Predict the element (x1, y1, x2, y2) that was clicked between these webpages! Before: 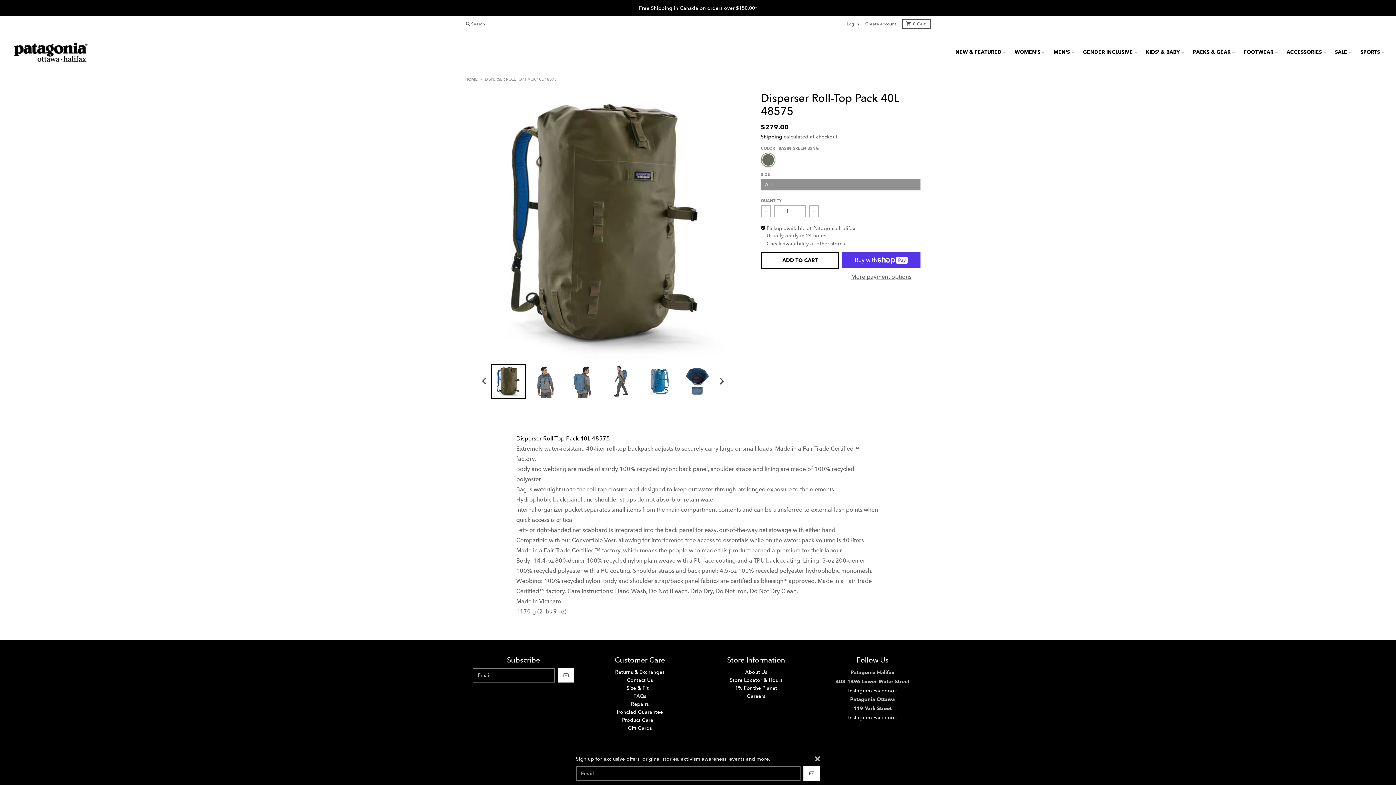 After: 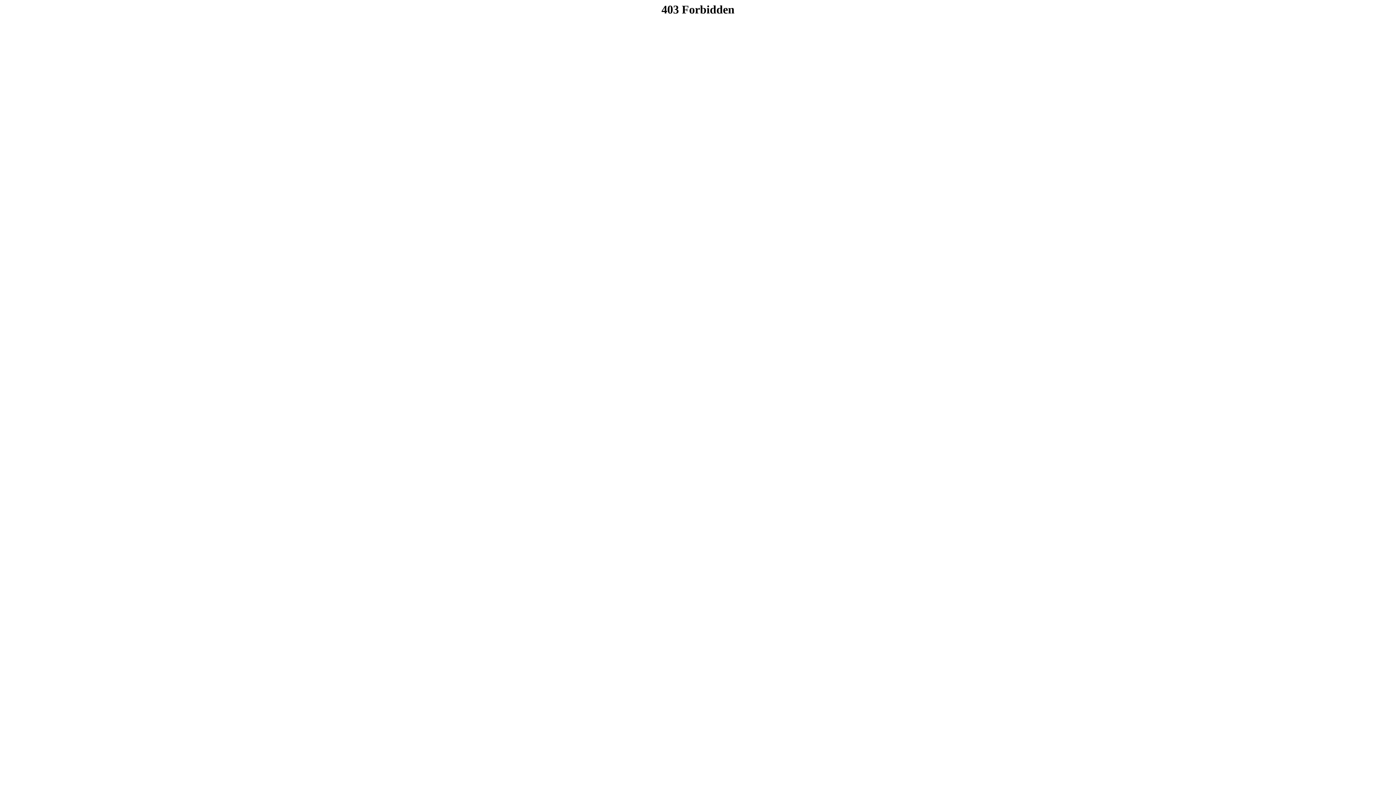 Action: label: Returns & Exchanges bbox: (615, 669, 664, 675)